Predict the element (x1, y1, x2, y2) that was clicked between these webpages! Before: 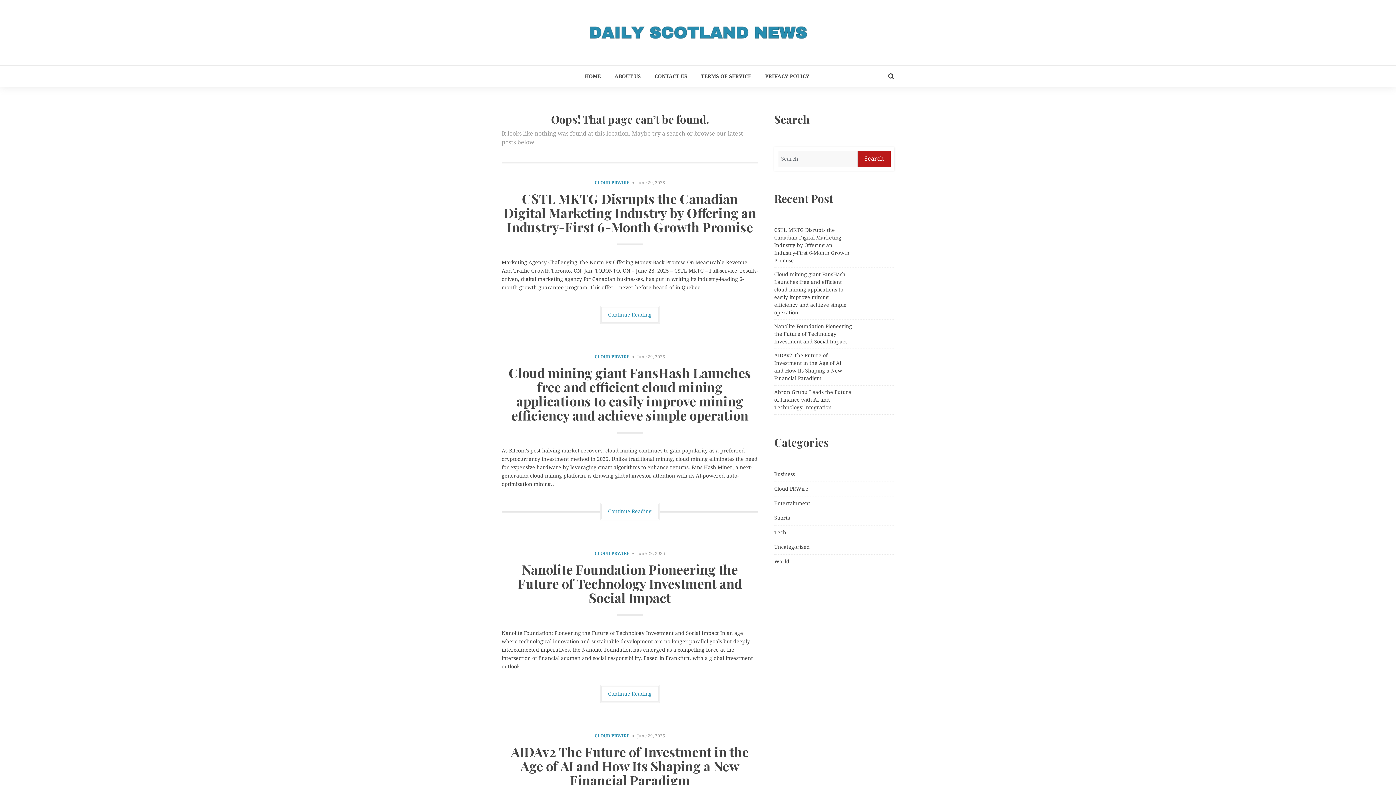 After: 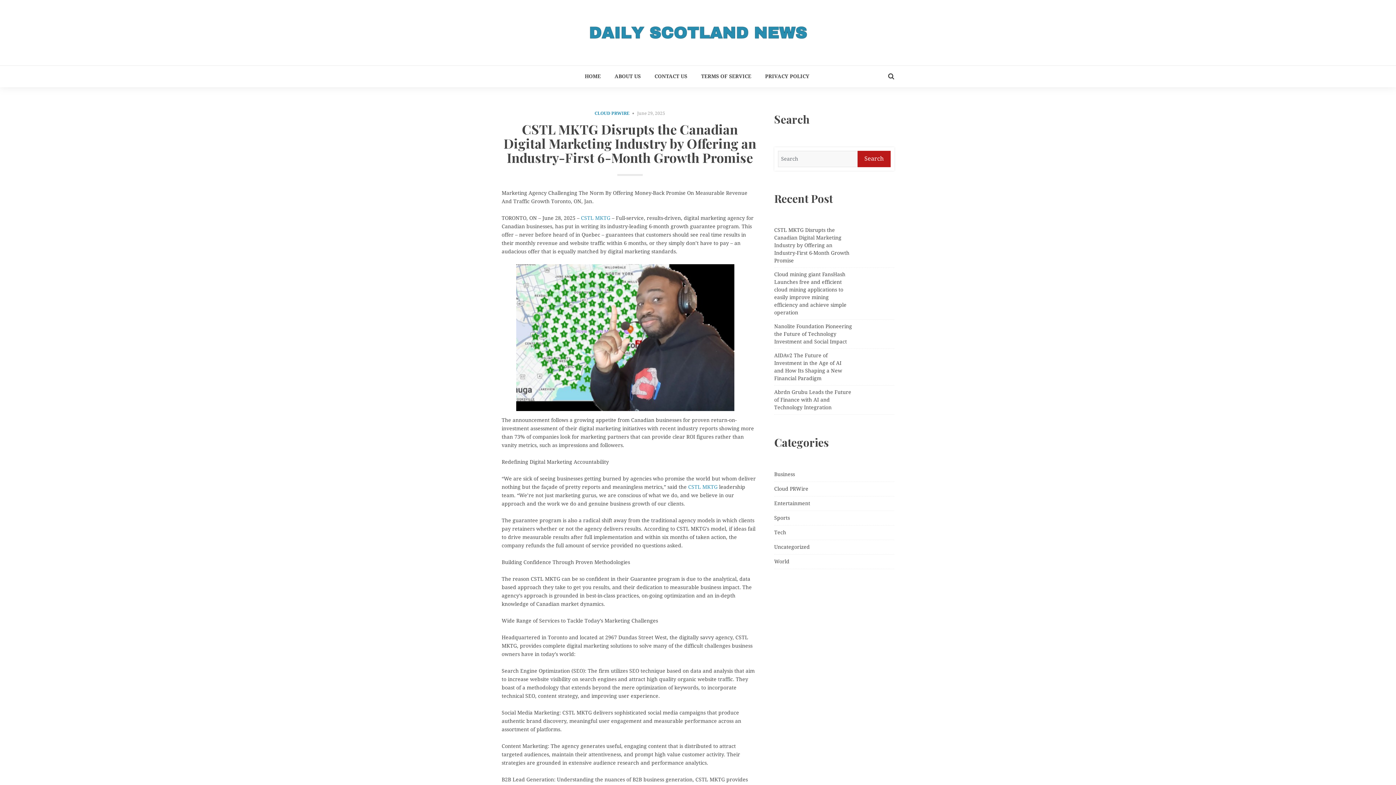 Action: label: Continue Reading bbox: (600, 306, 659, 324)